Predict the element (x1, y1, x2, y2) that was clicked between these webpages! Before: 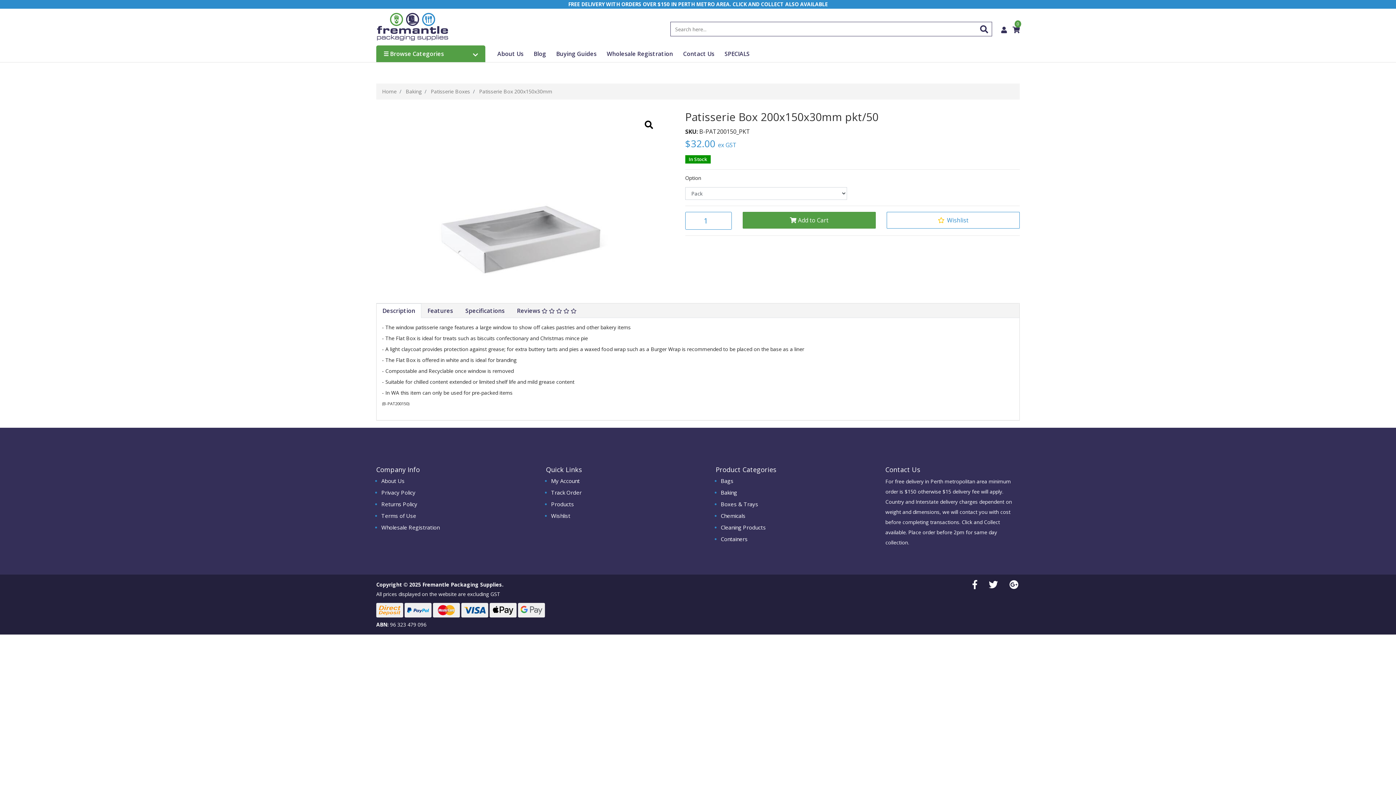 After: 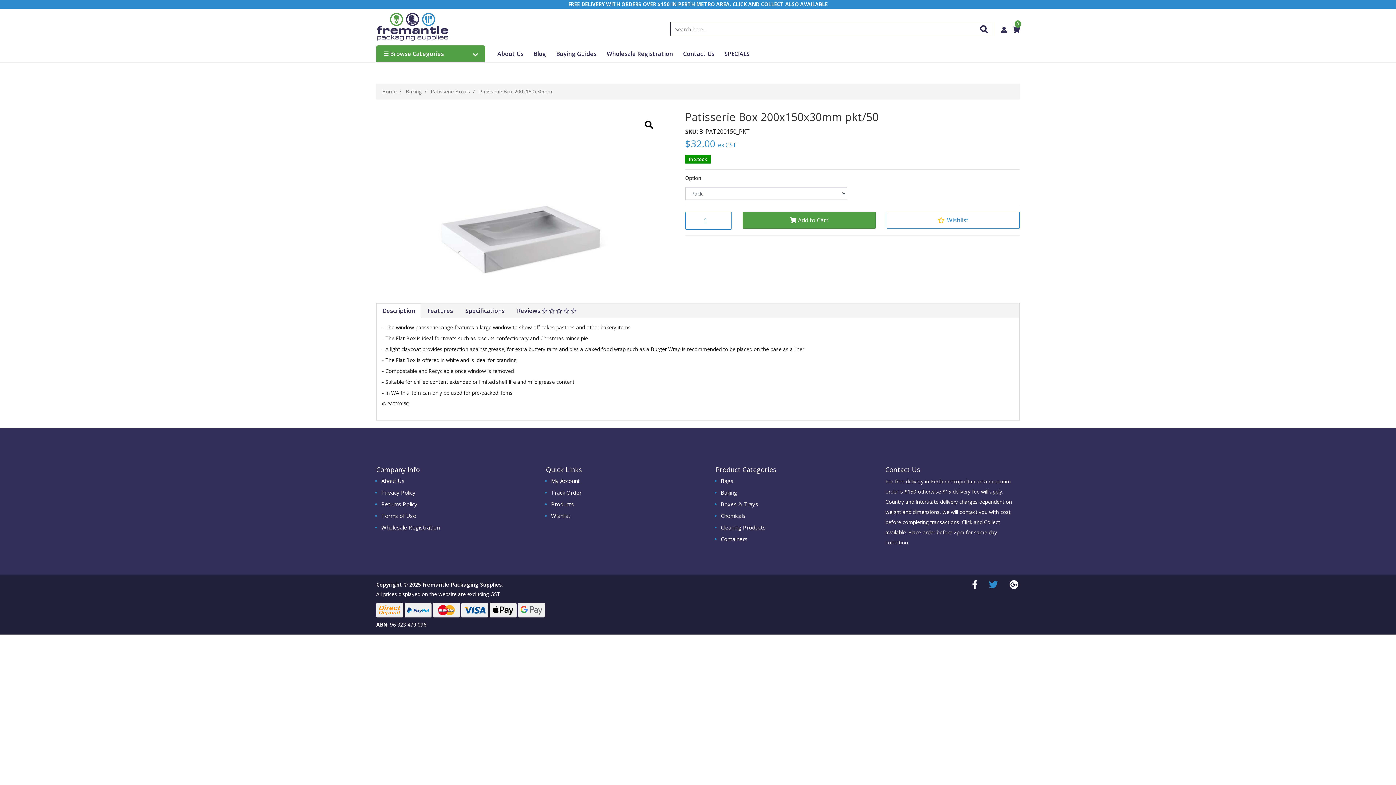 Action: label: Twitter bbox: (989, 582, 998, 589)